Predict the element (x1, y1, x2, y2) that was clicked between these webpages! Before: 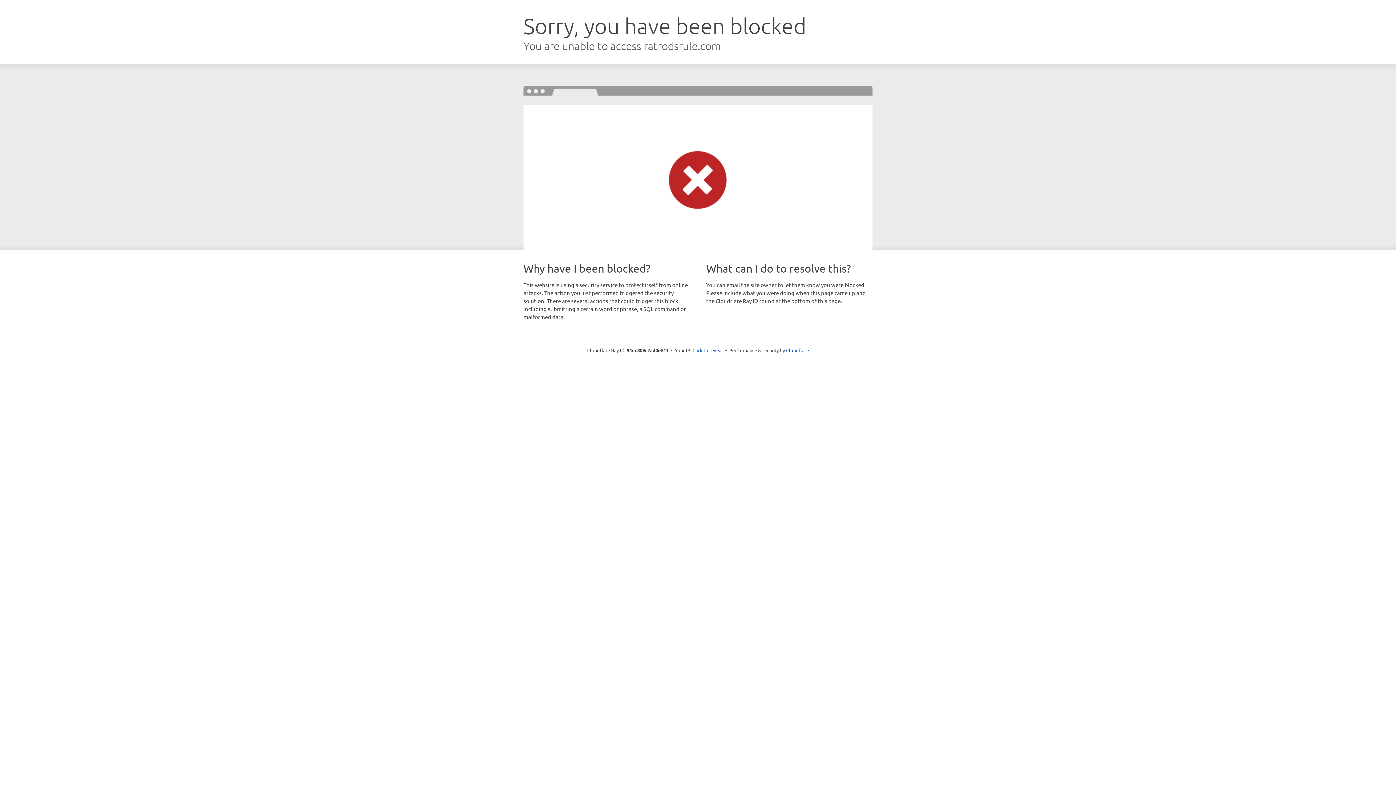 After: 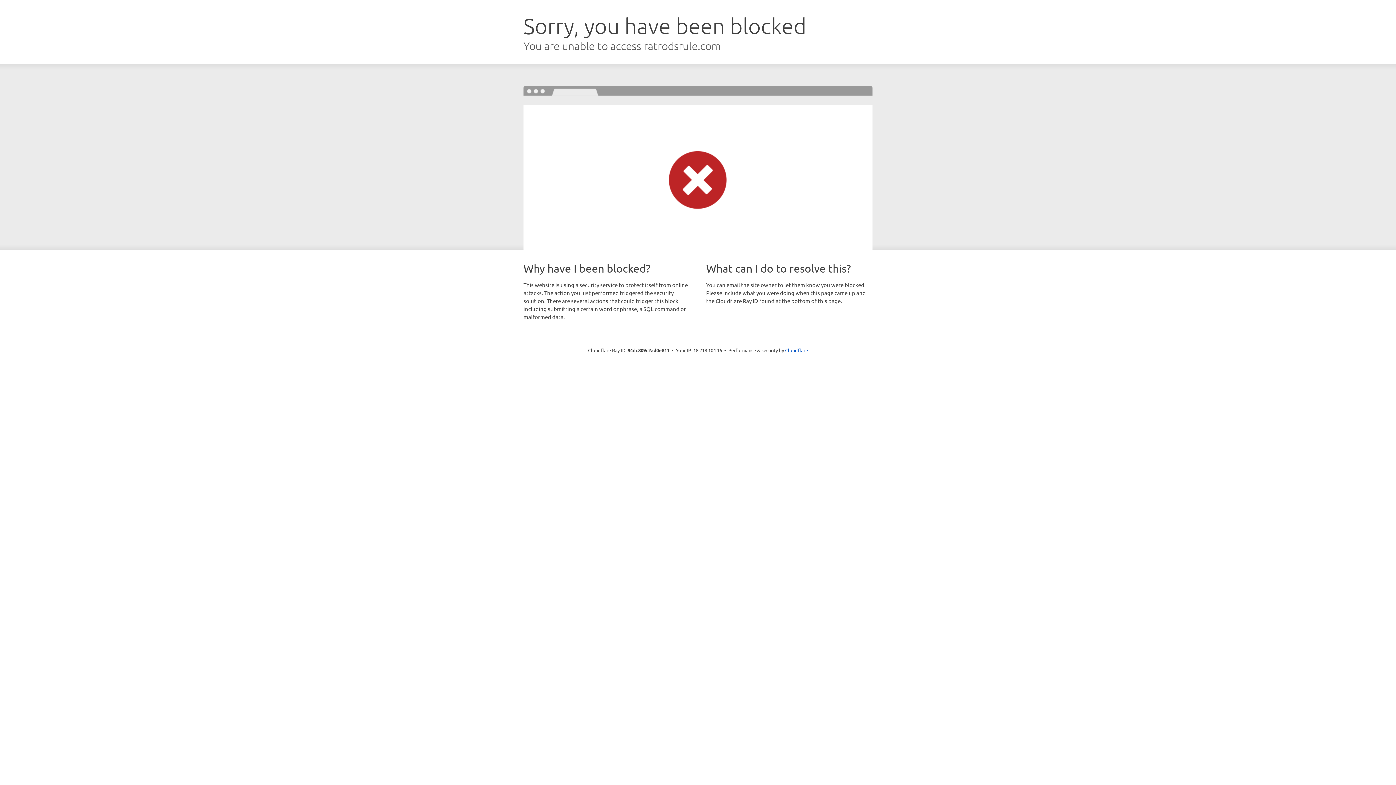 Action: label: Click to reveal bbox: (692, 346, 723, 353)